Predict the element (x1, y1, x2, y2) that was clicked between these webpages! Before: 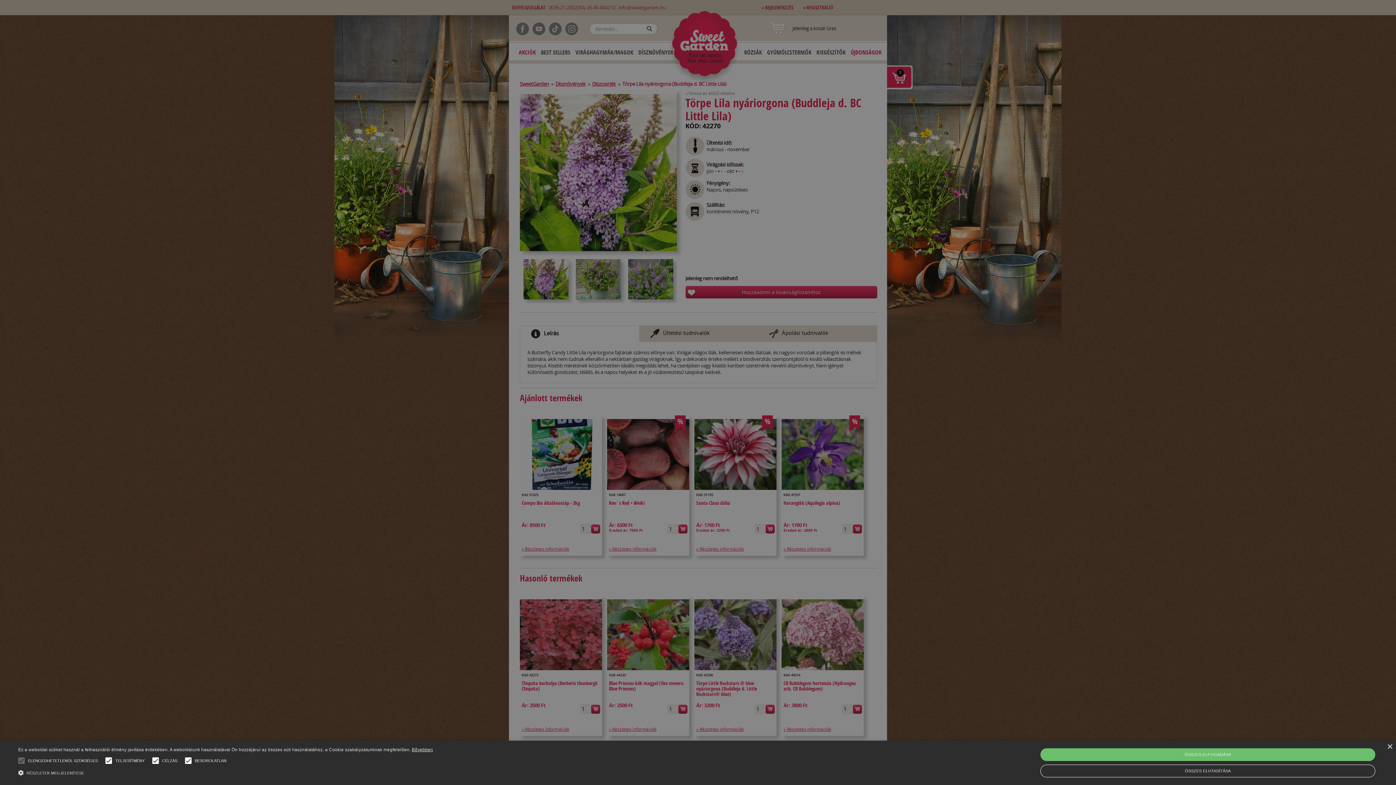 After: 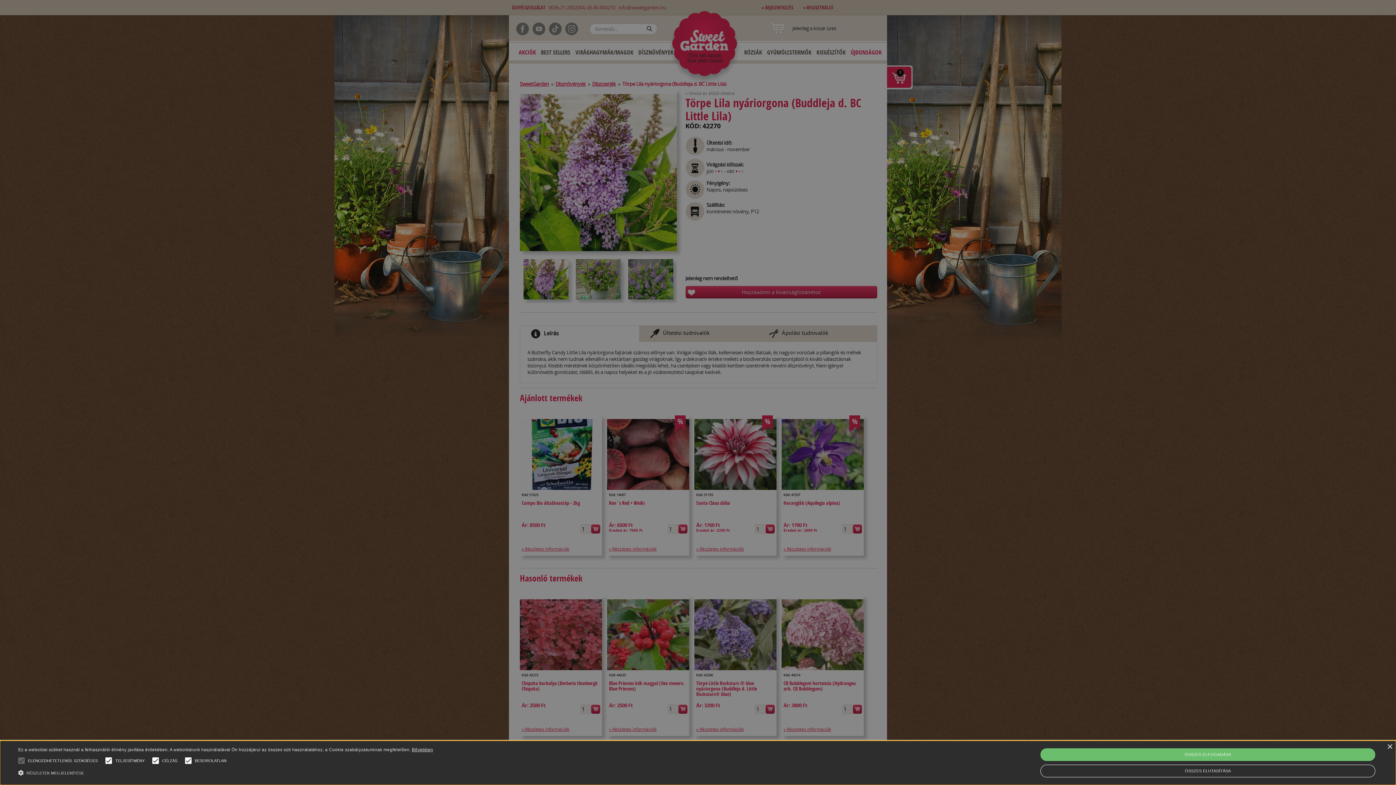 Action: bbox: (14, 753, 28, 768)